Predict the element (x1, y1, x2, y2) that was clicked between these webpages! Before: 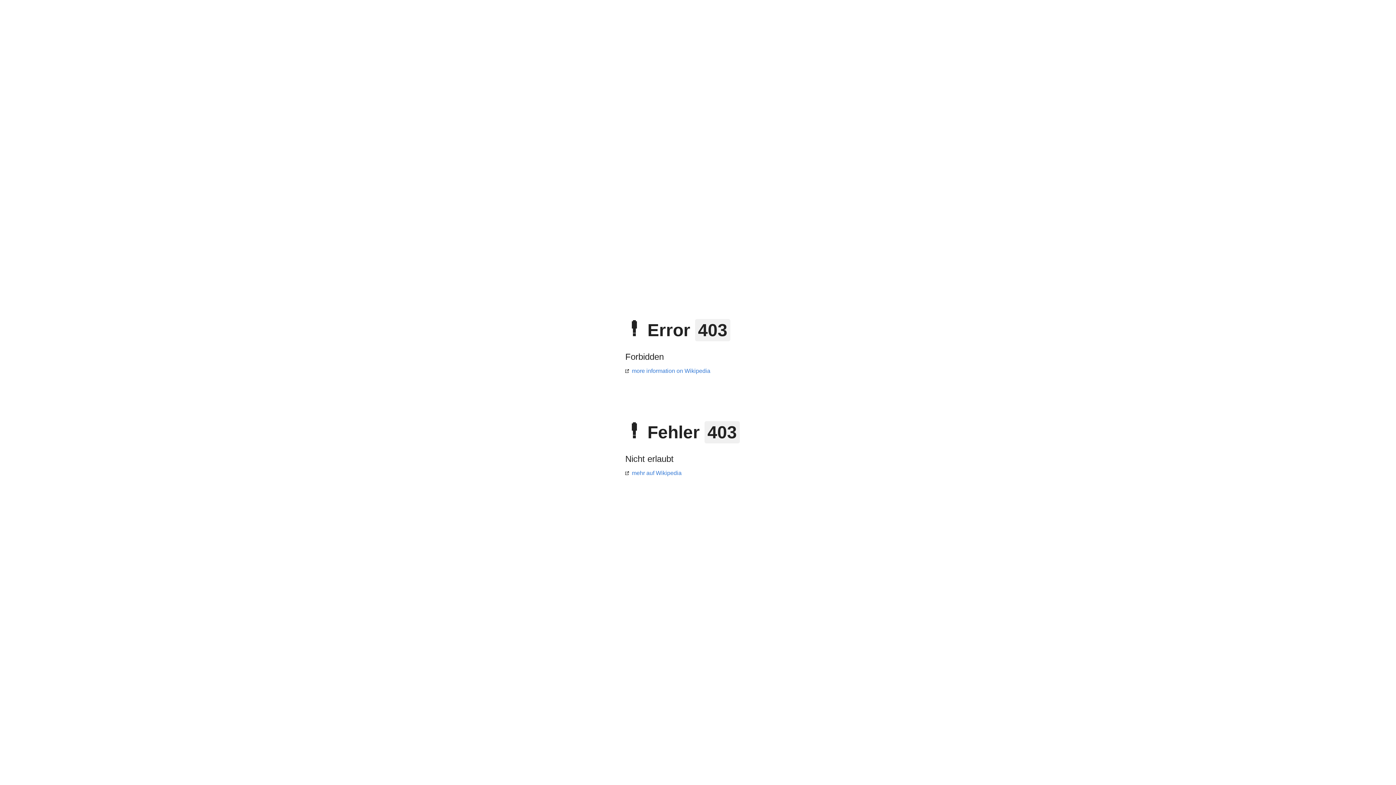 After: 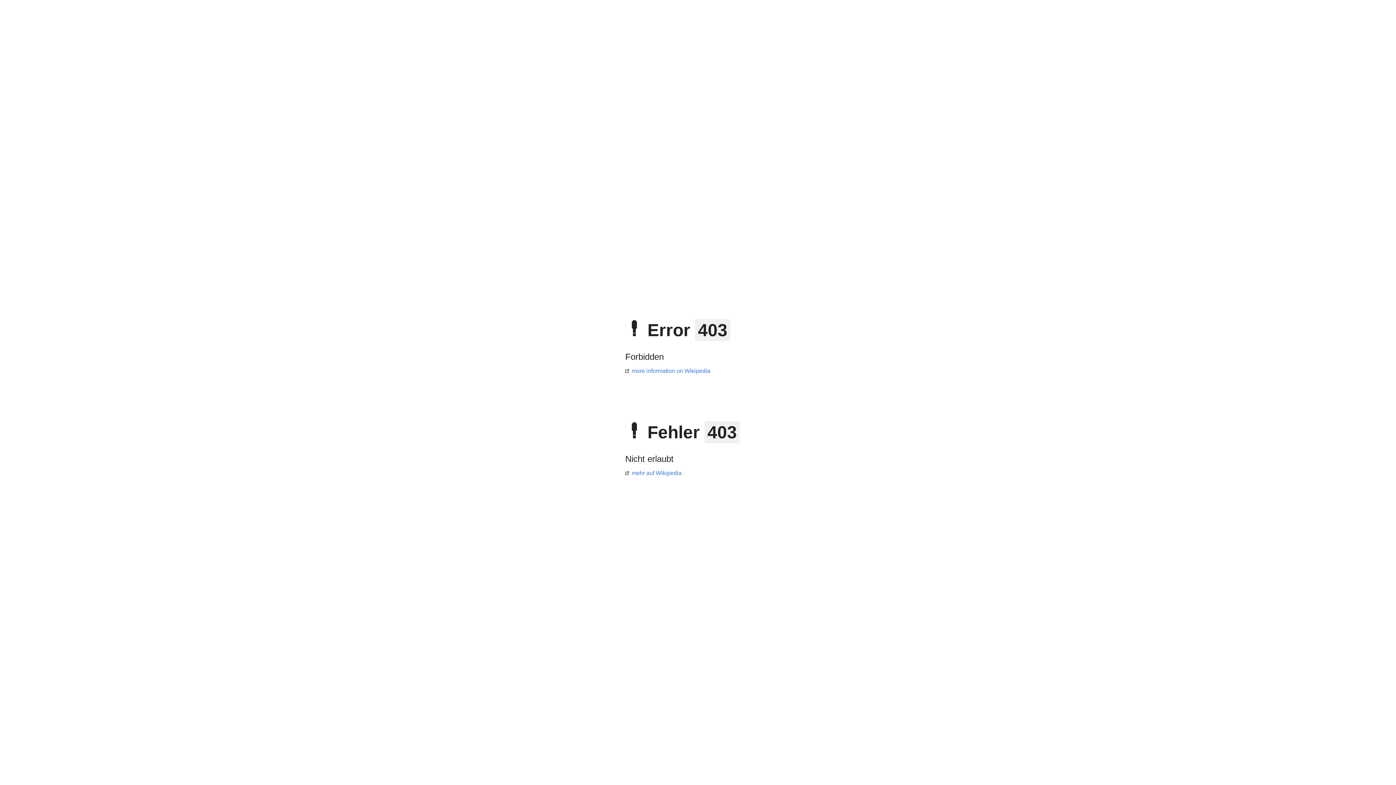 Action: bbox: (625, 470, 681, 476) label: mehr auf Wikipedia